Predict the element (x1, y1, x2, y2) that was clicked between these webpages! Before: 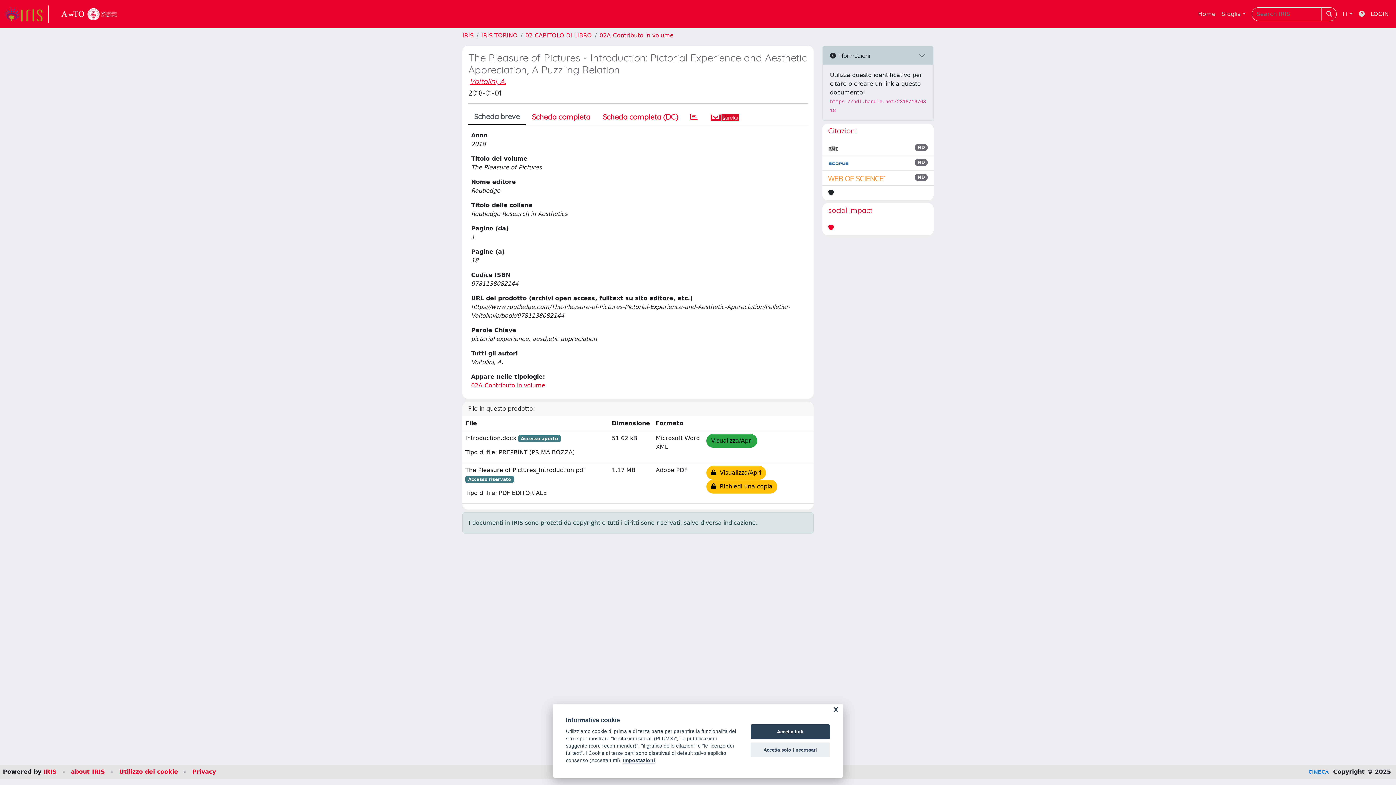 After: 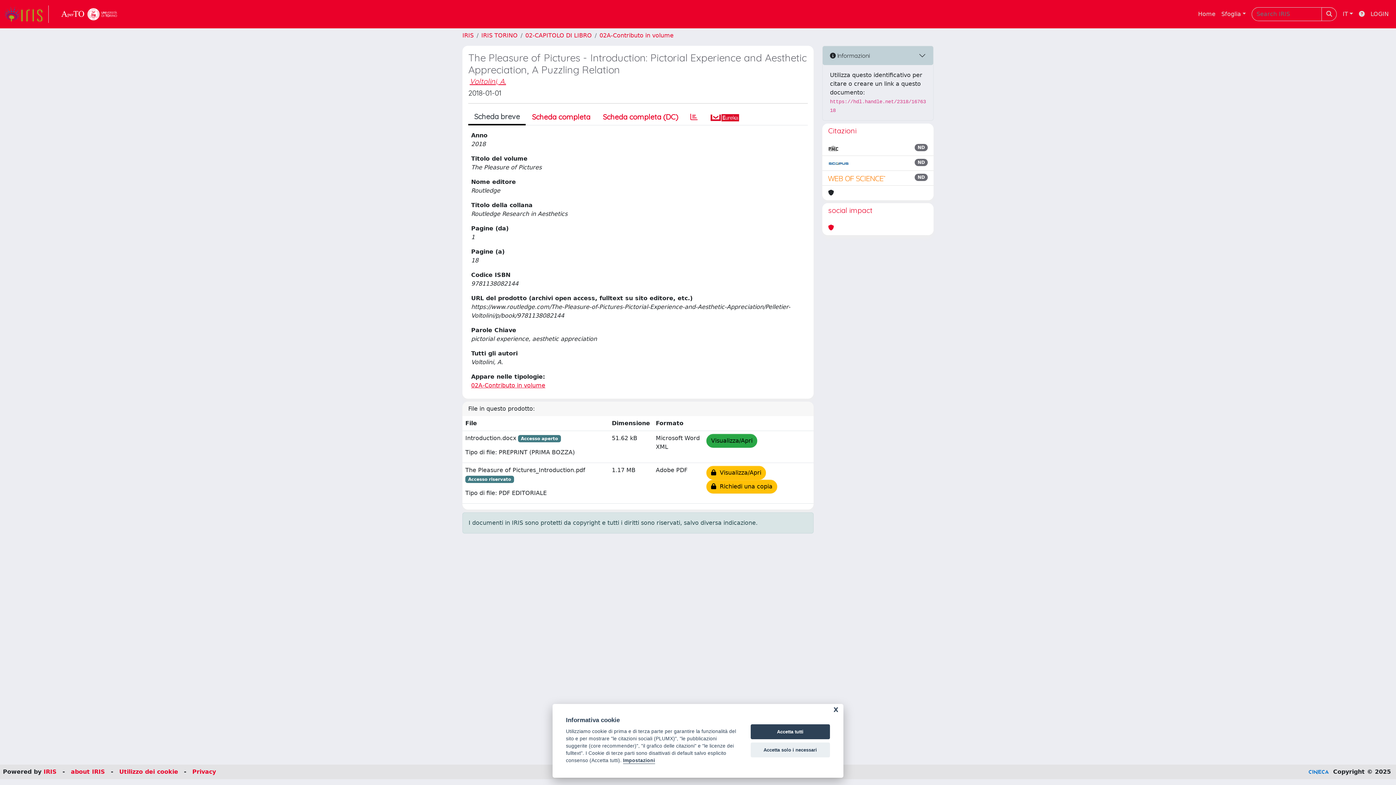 Action: bbox: (828, 158, 849, 167)